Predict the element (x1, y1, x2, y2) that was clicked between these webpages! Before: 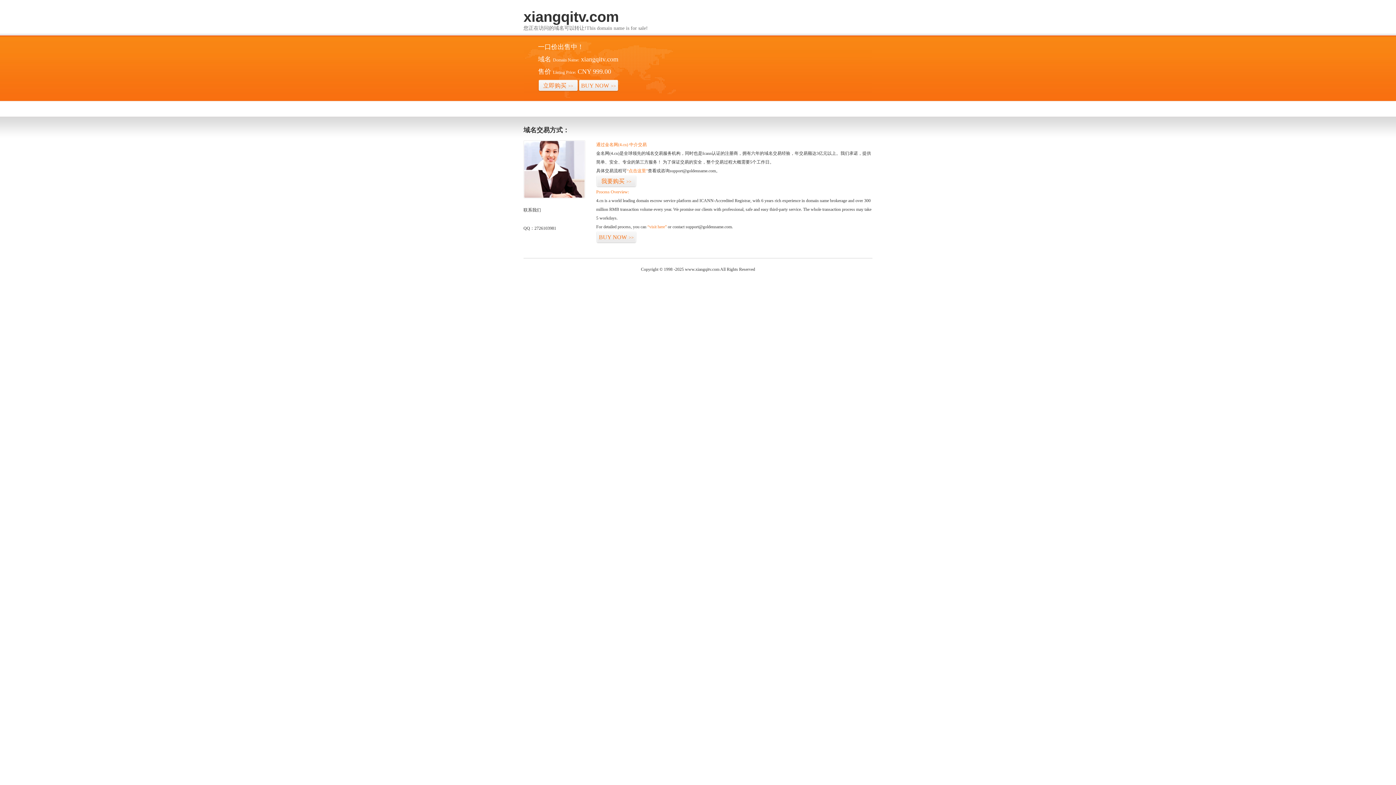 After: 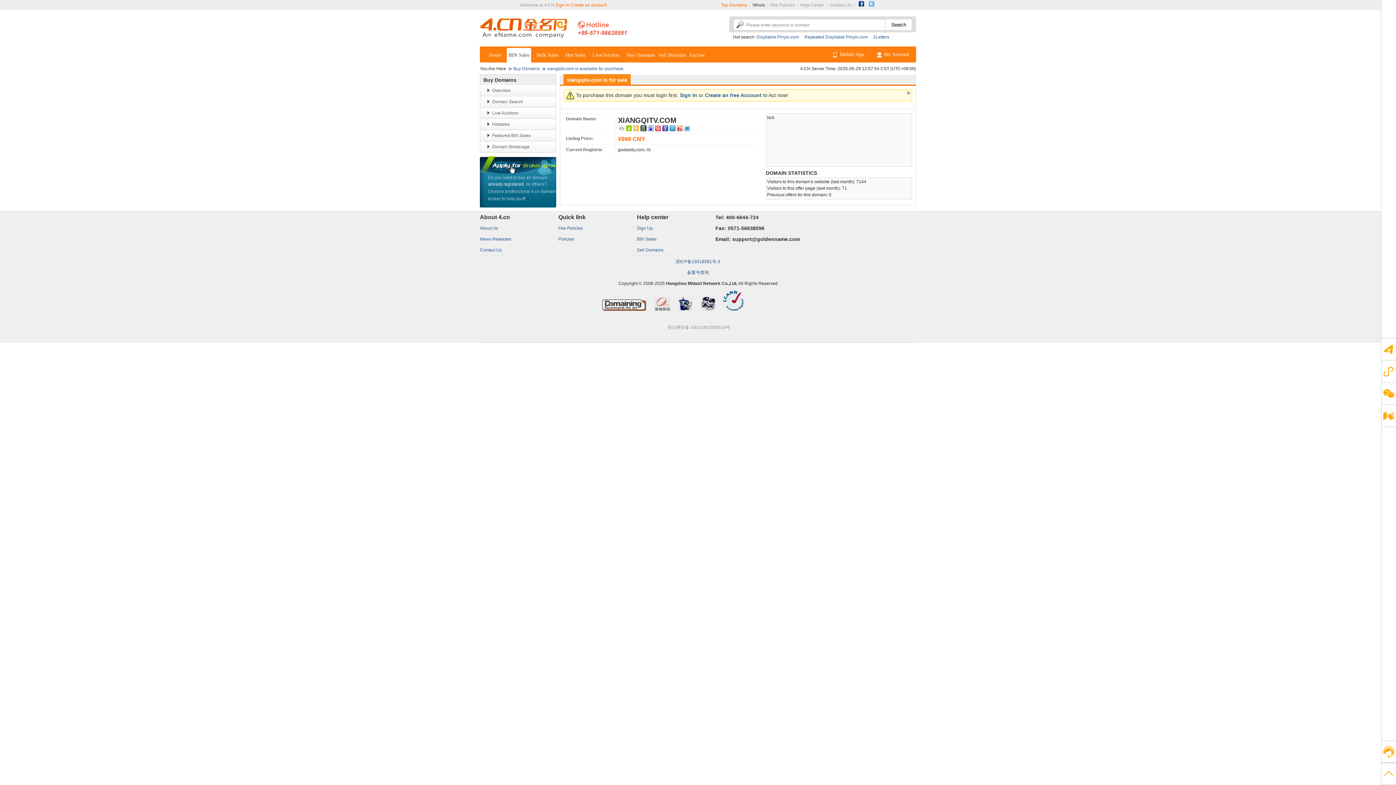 Action: bbox: (647, 224, 666, 229) label: “visit here”